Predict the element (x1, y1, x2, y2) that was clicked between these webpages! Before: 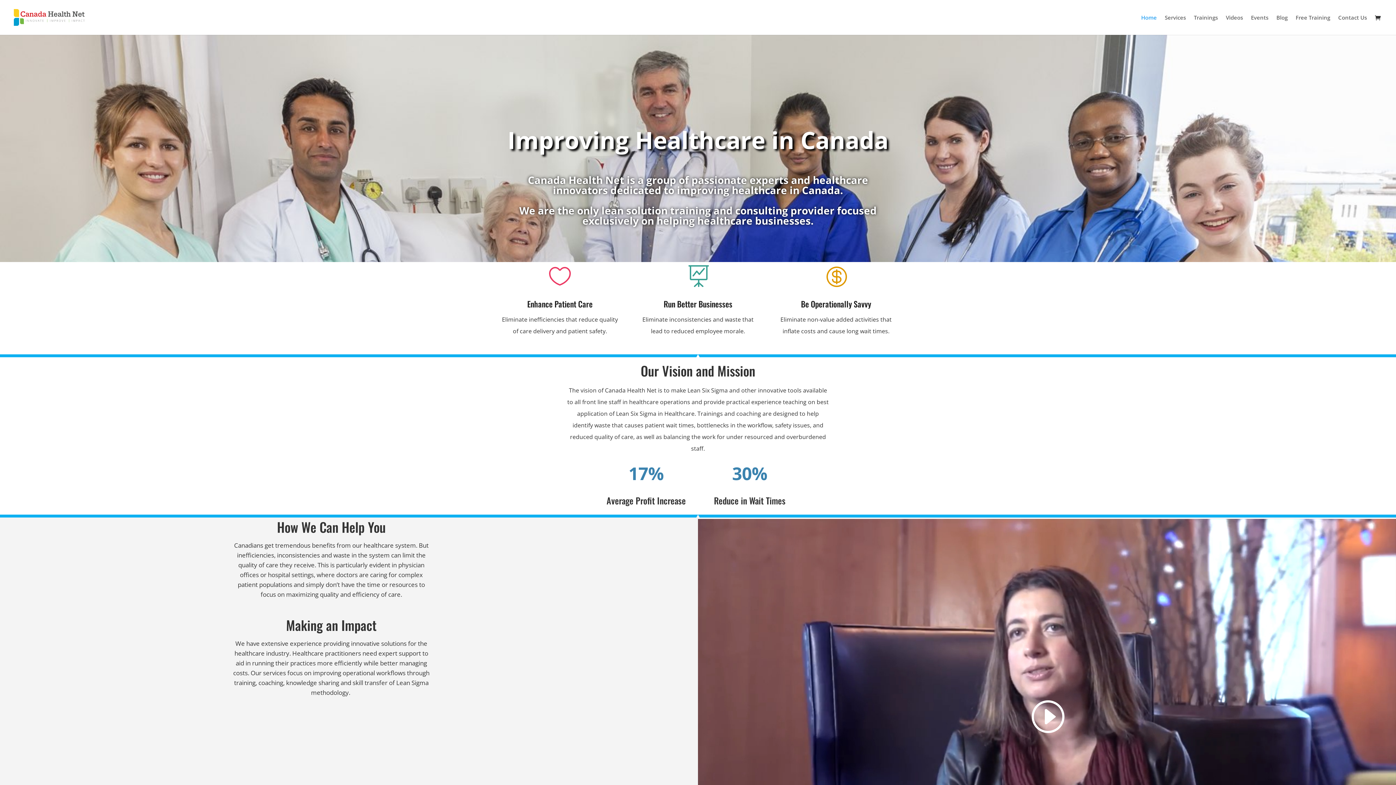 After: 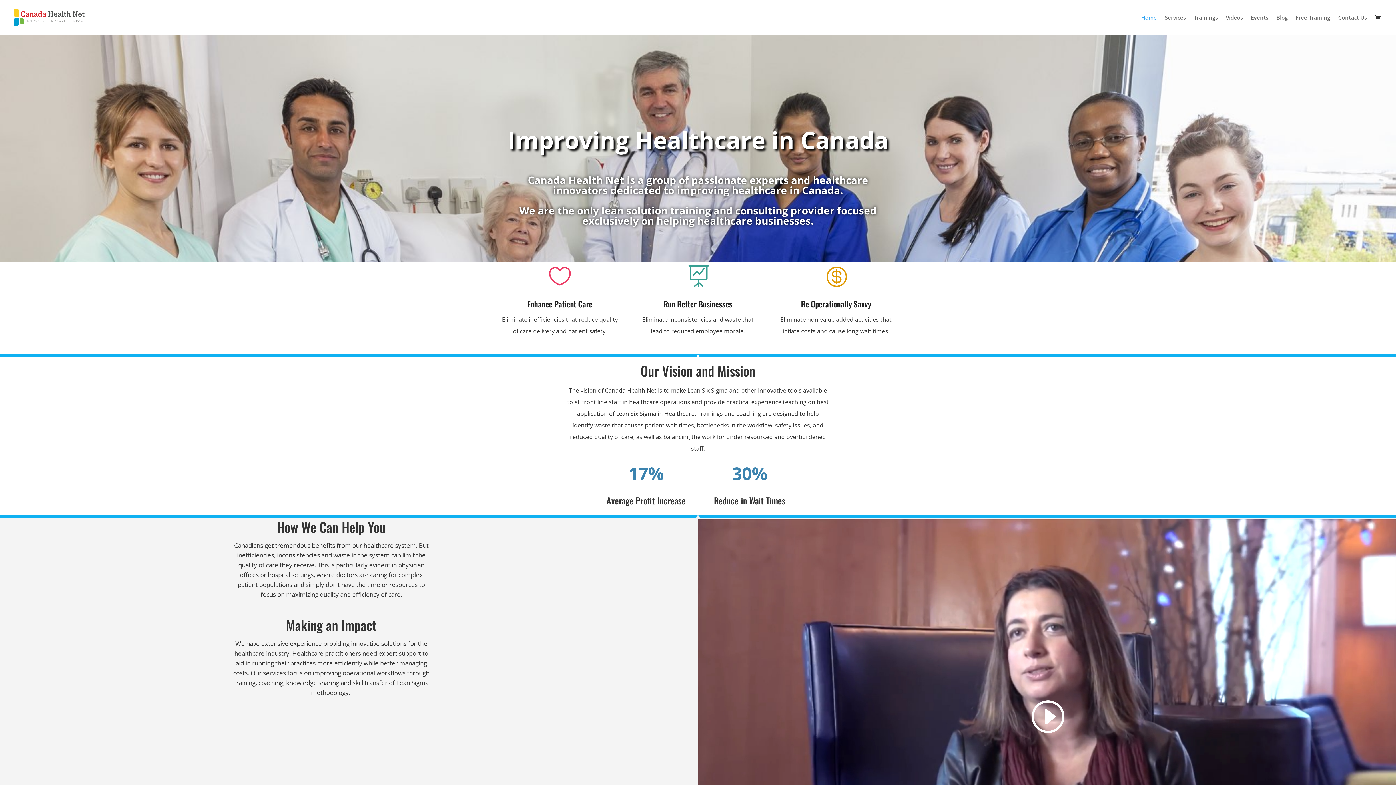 Action: bbox: (1375, 14, 1384, 22)